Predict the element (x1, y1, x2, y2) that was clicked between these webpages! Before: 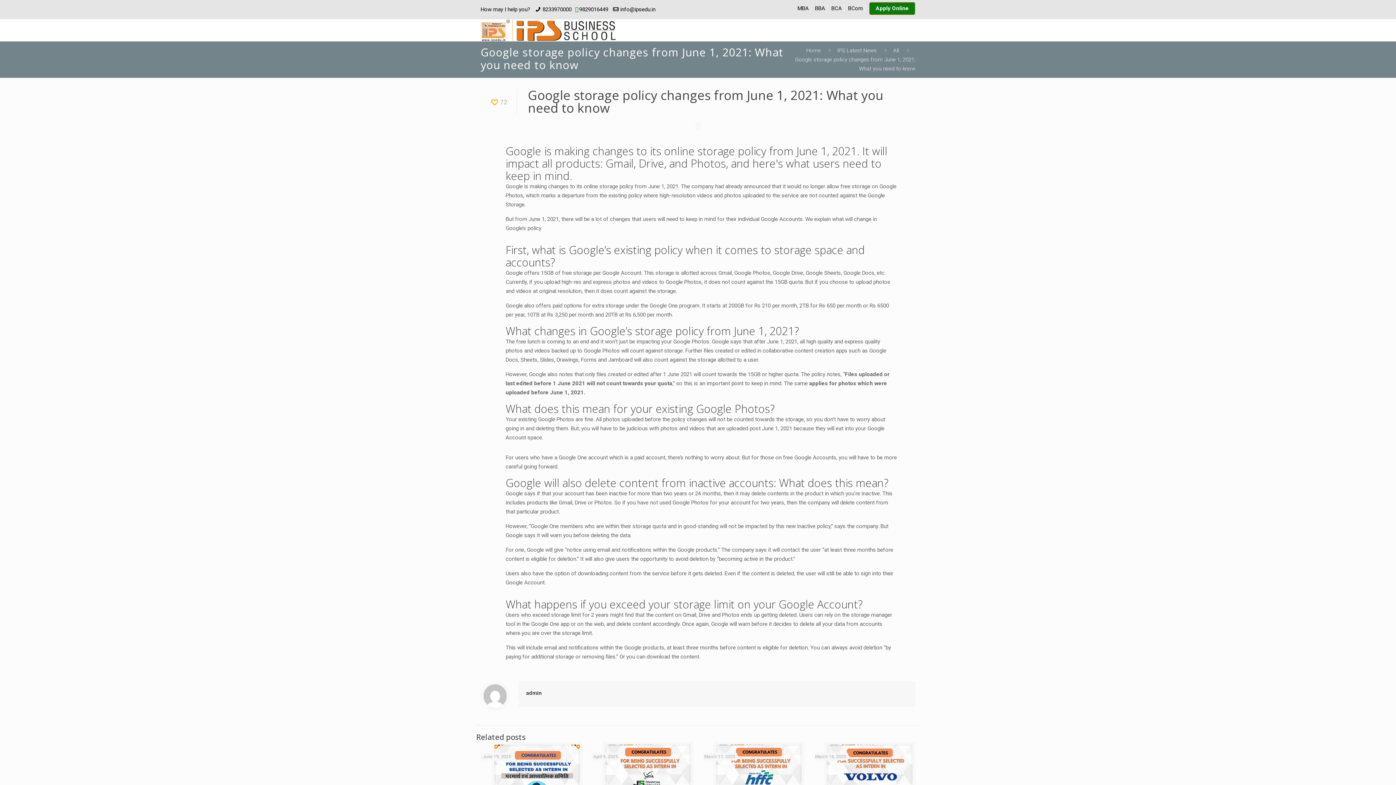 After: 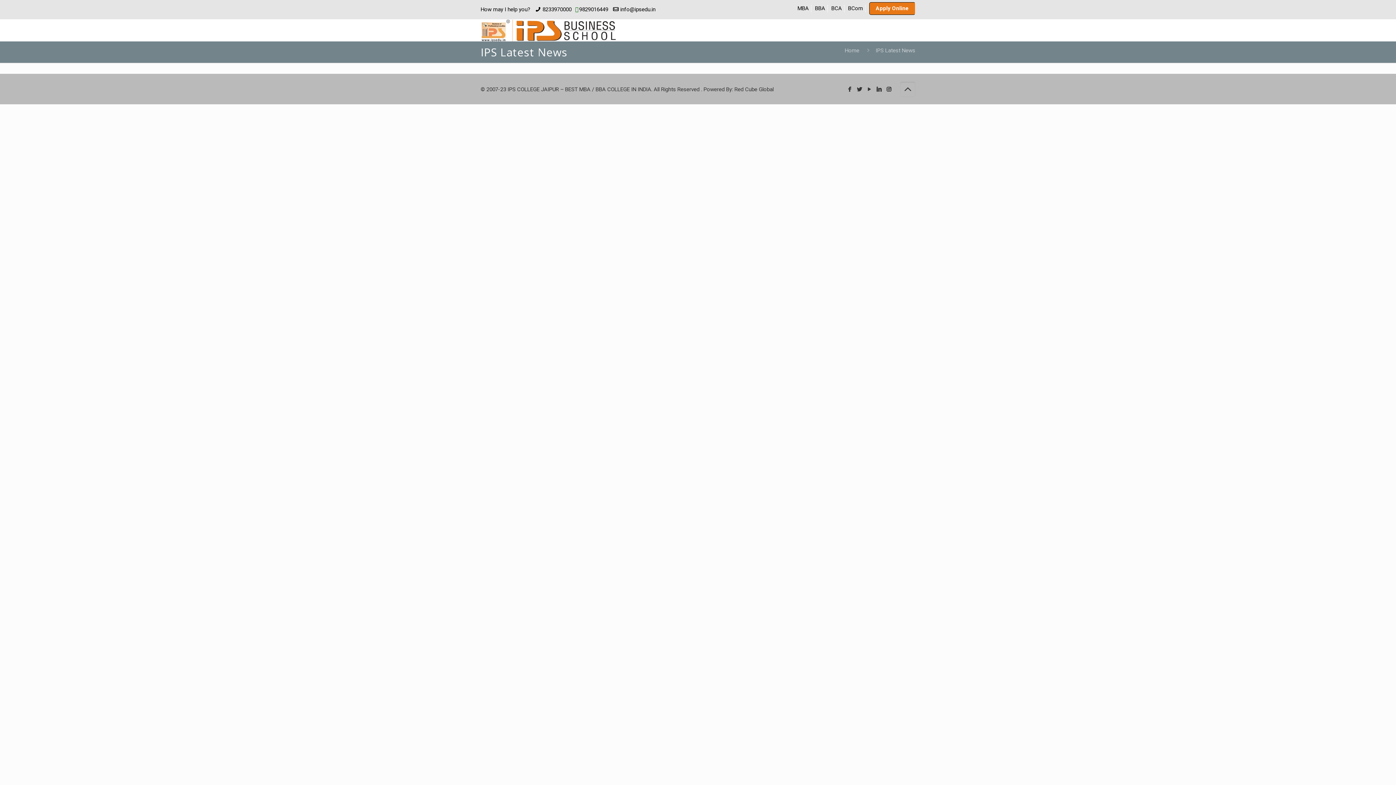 Action: label: IPS Latest News bbox: (837, 47, 877, 53)